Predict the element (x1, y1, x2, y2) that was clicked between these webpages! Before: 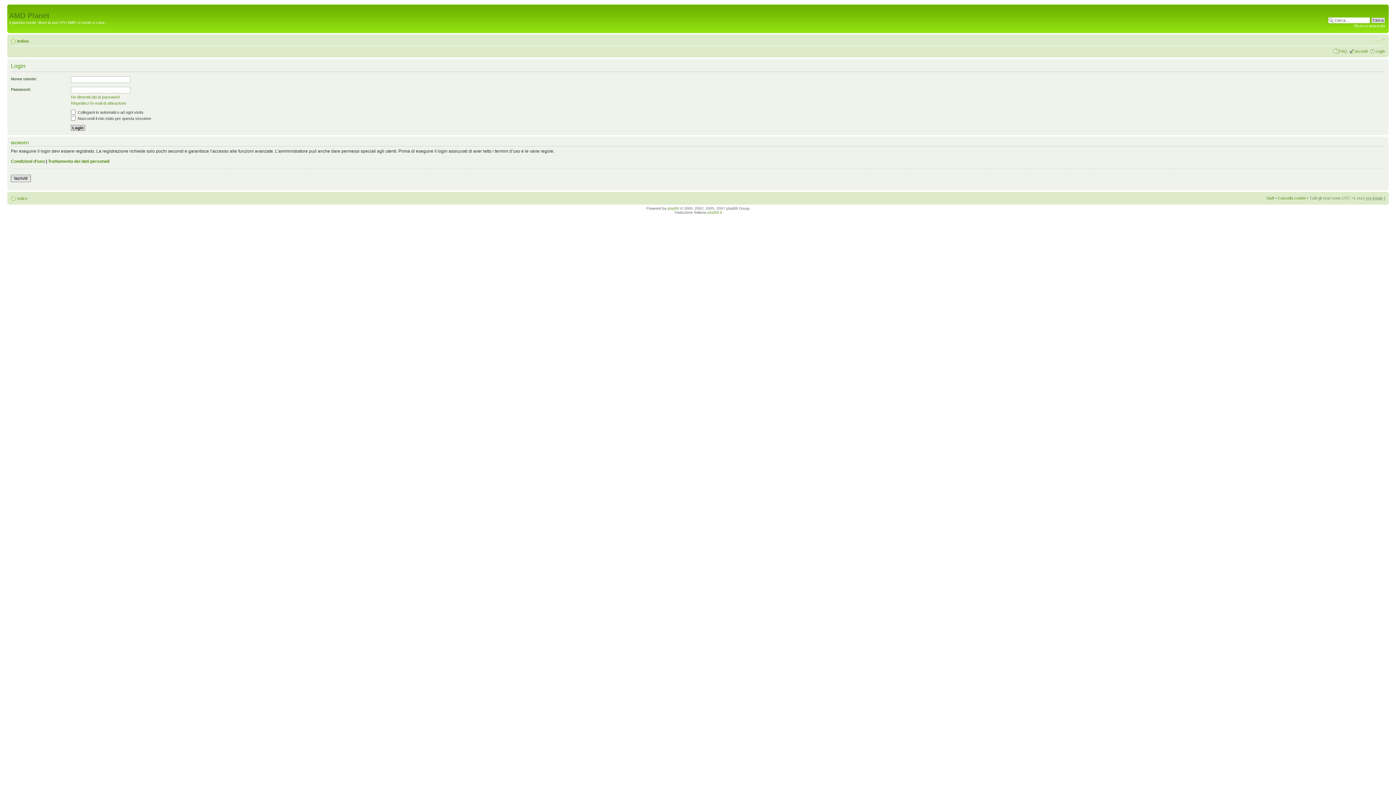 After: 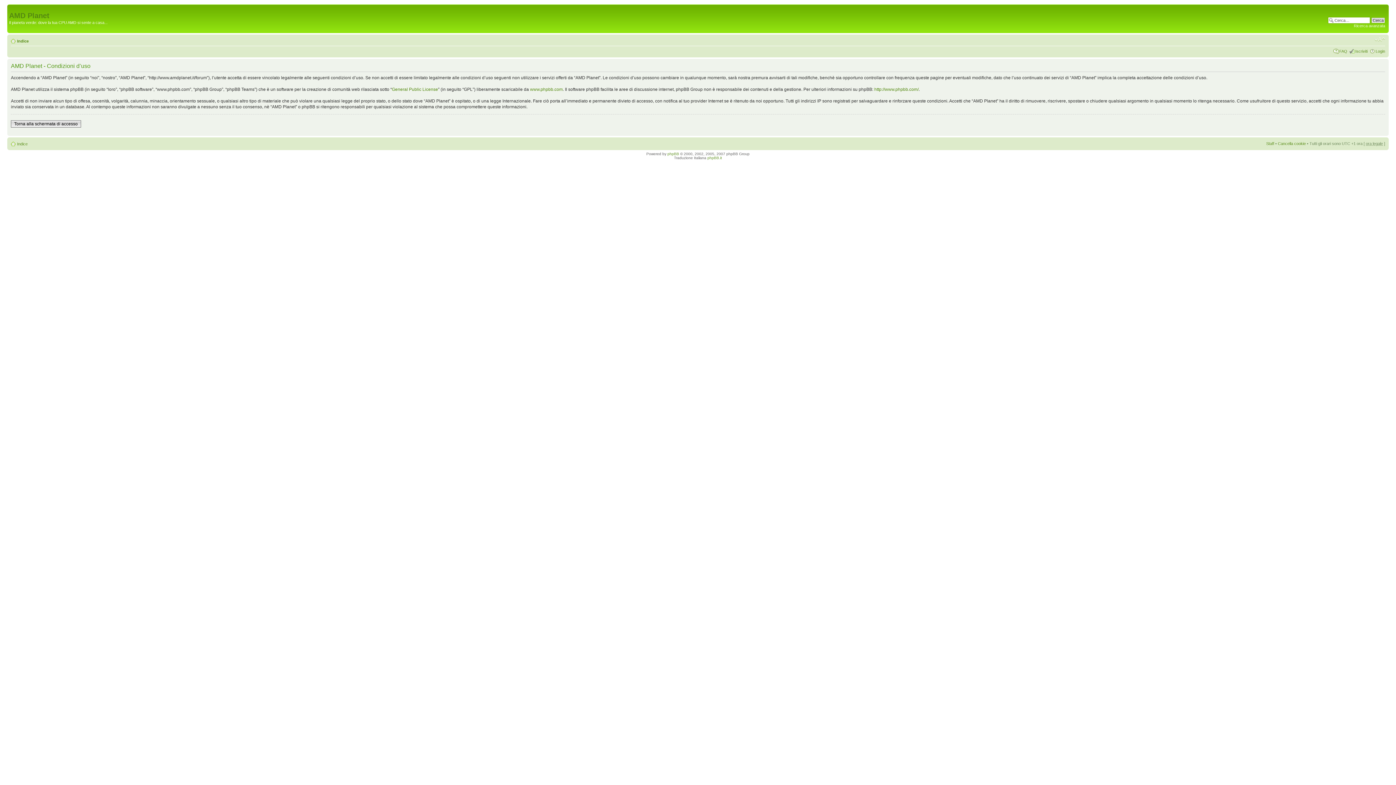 Action: label: Condizioni d’uso bbox: (10, 158, 44, 164)